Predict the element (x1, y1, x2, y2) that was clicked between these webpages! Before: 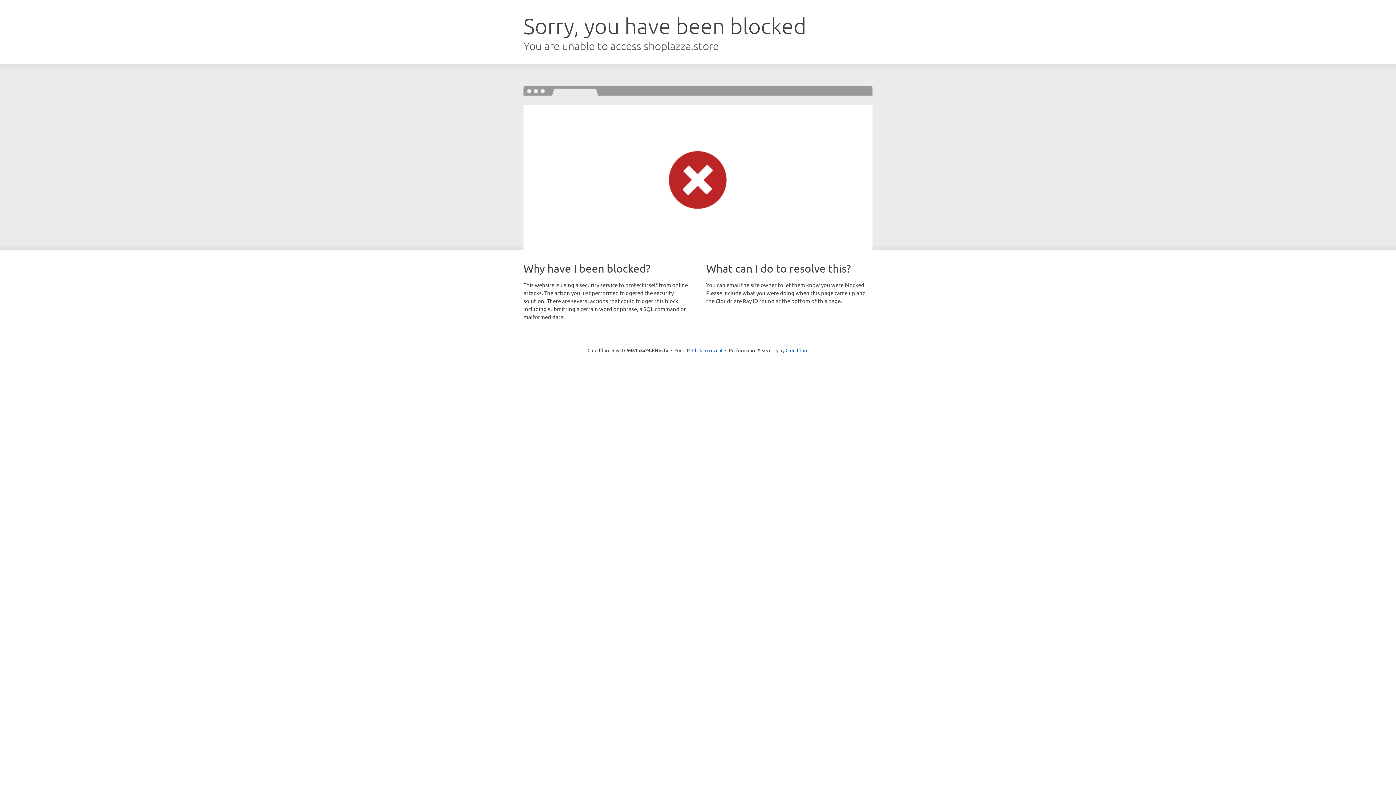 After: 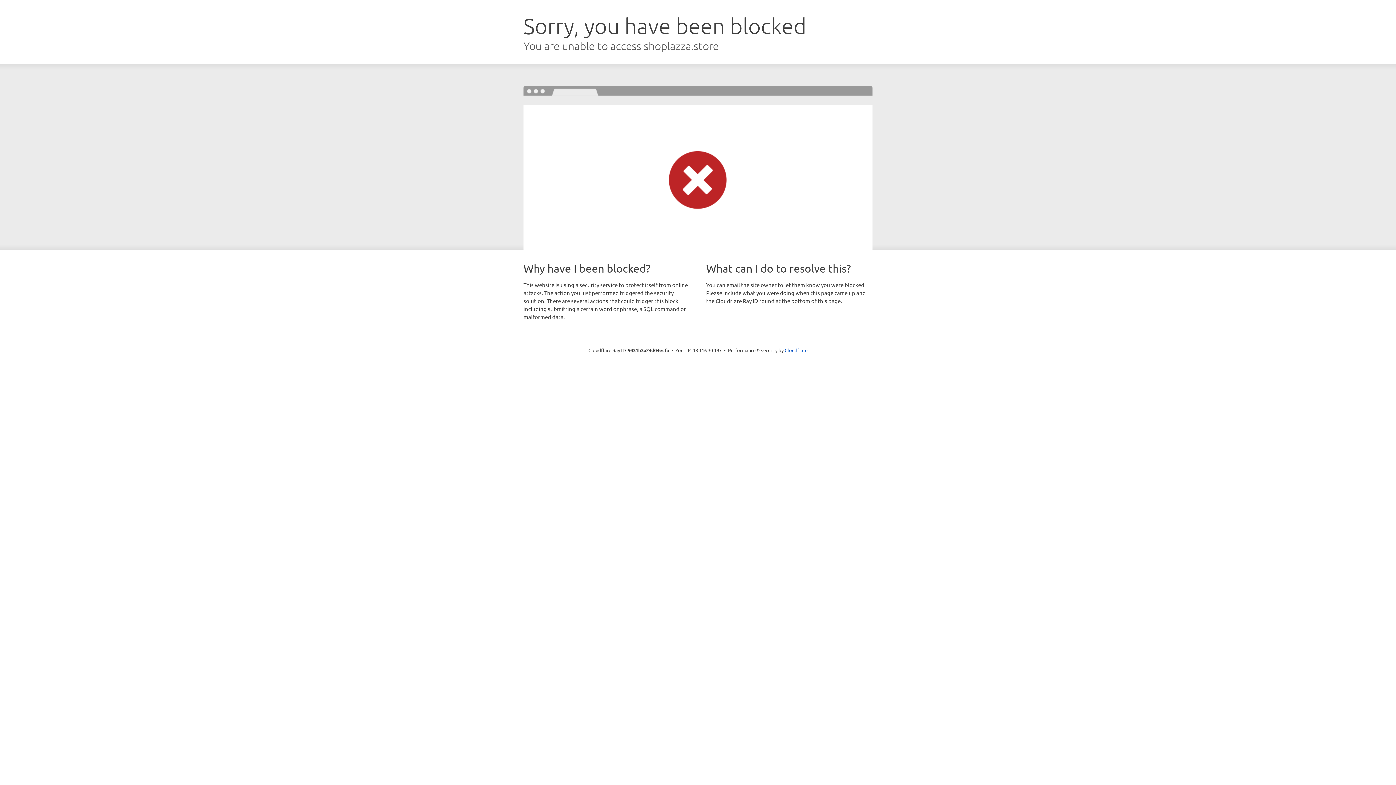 Action: label: Click to reveal bbox: (692, 346, 722, 353)